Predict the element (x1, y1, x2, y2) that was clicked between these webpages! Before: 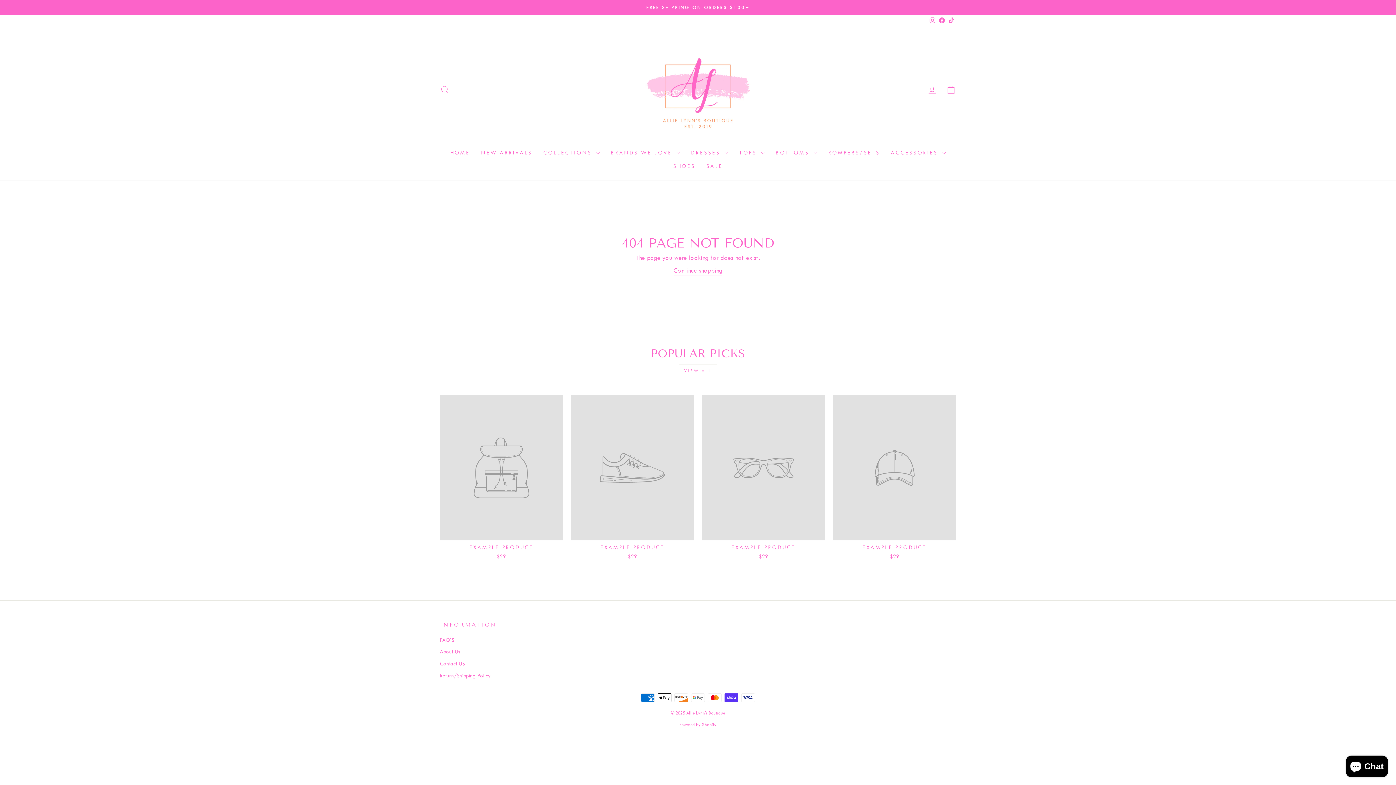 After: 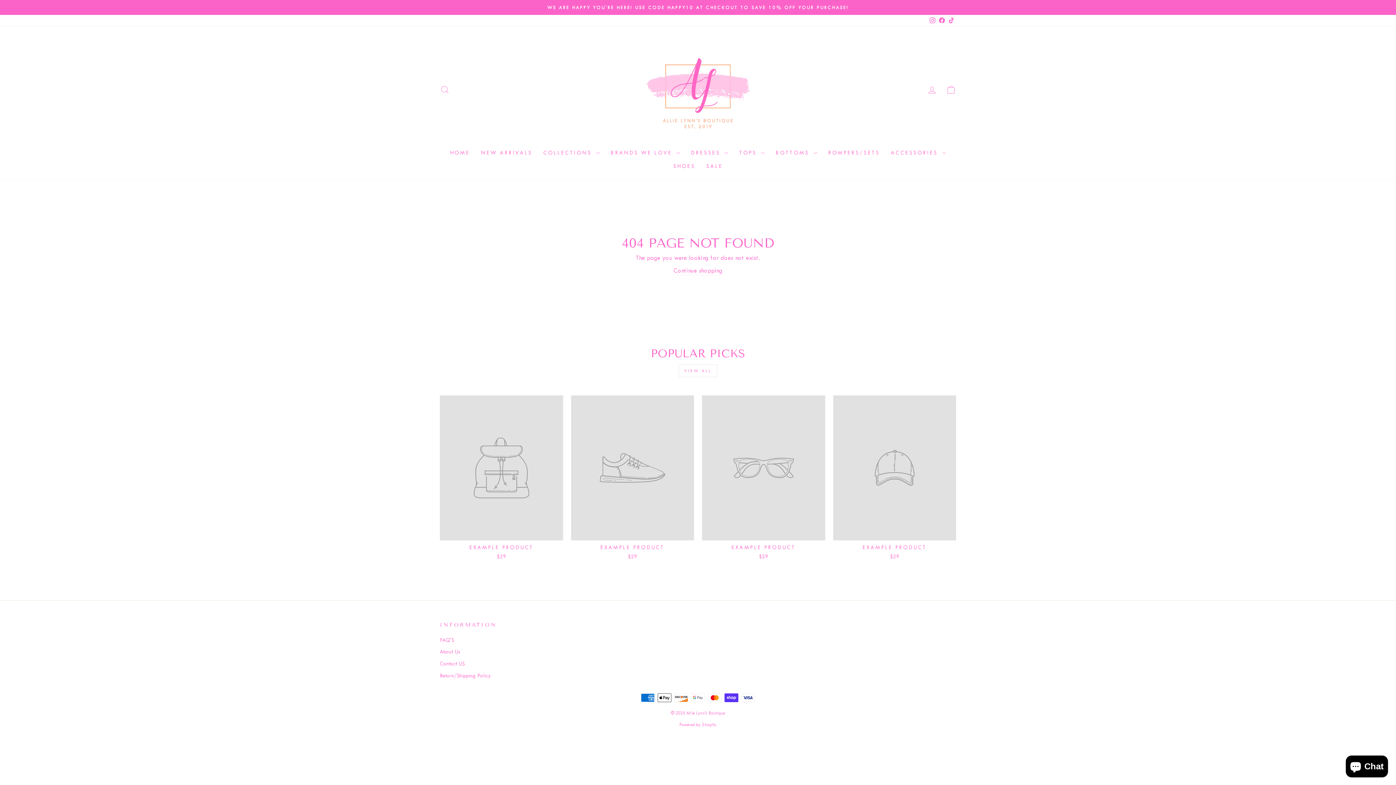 Action: bbox: (702, 395, 825, 562) label: EXAMPLE PRODUCT
$29